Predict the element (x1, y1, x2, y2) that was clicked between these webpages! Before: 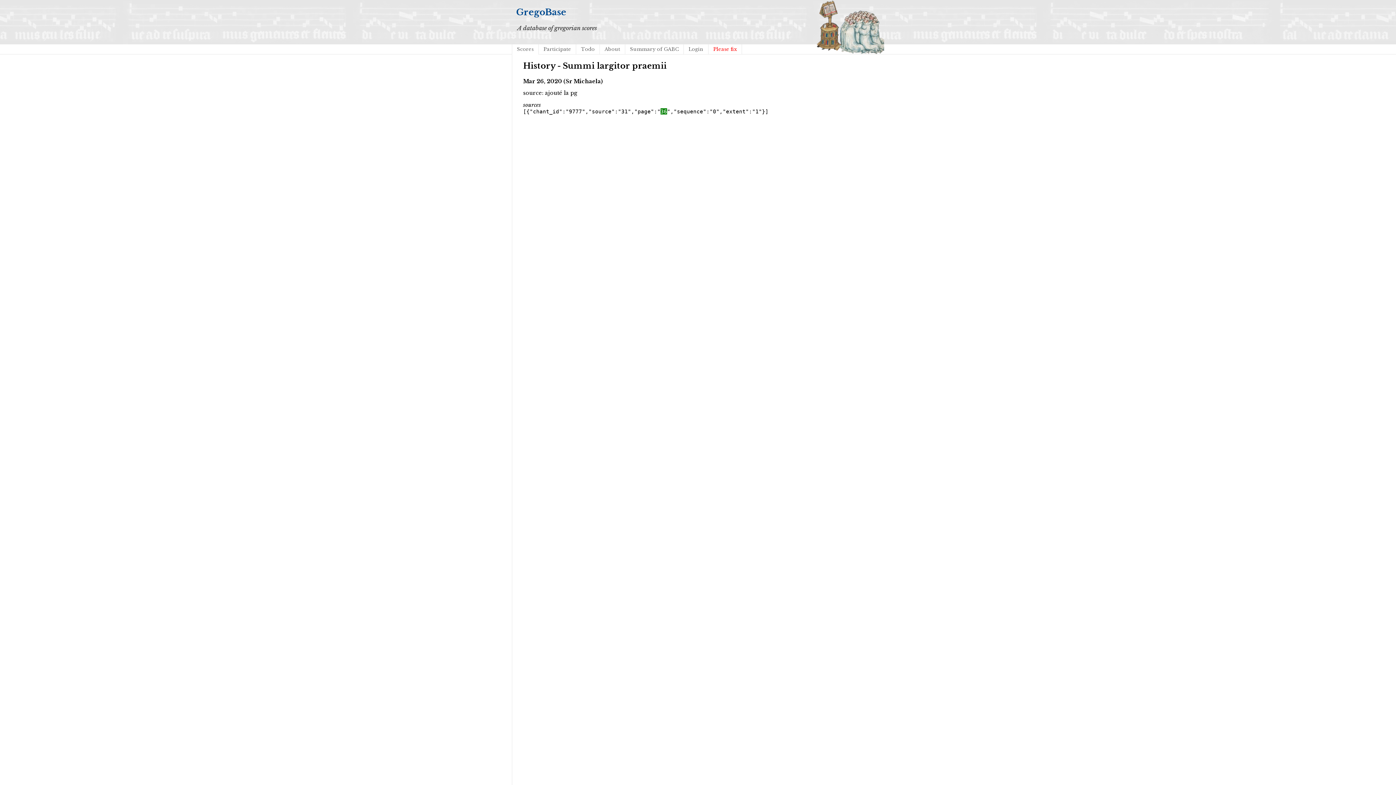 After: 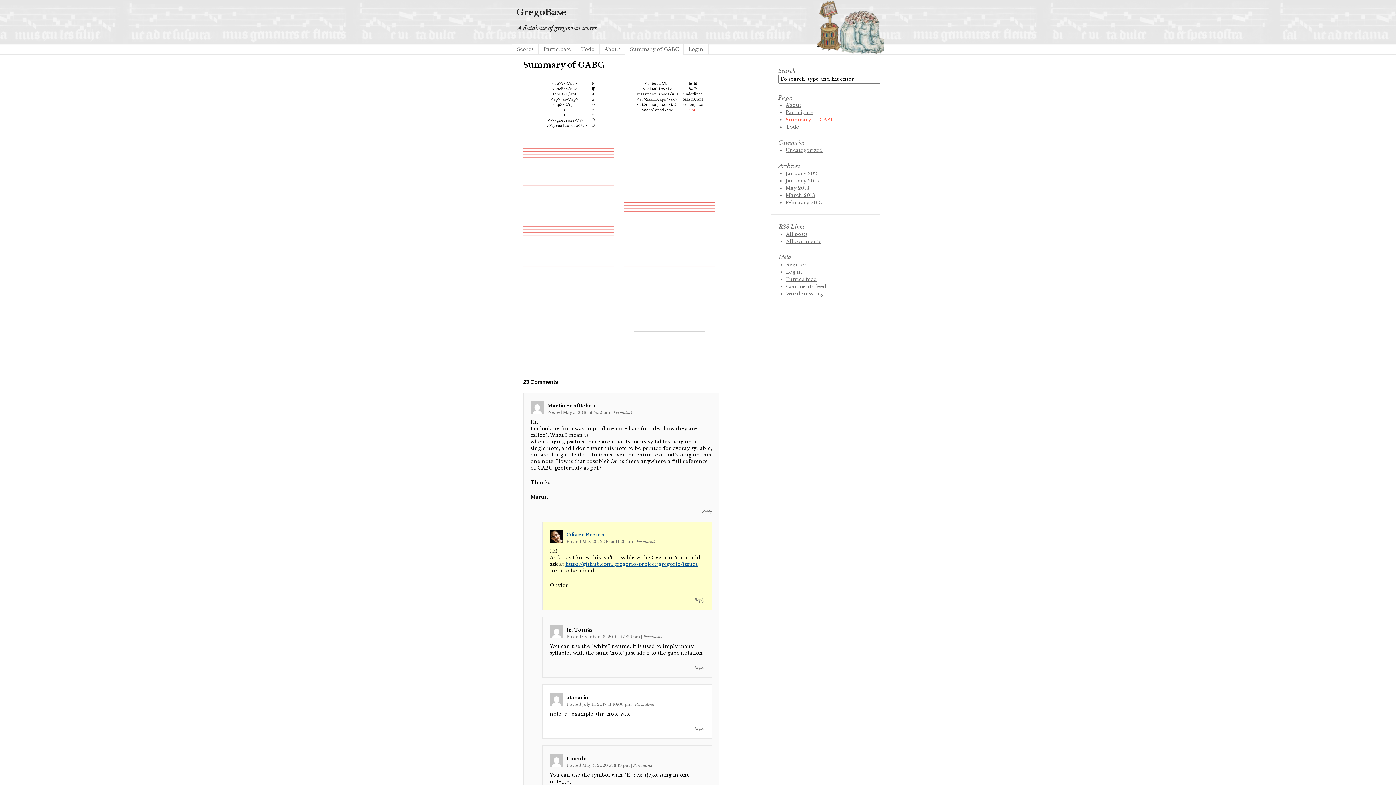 Action: label: Summary of GABC bbox: (625, 44, 684, 54)